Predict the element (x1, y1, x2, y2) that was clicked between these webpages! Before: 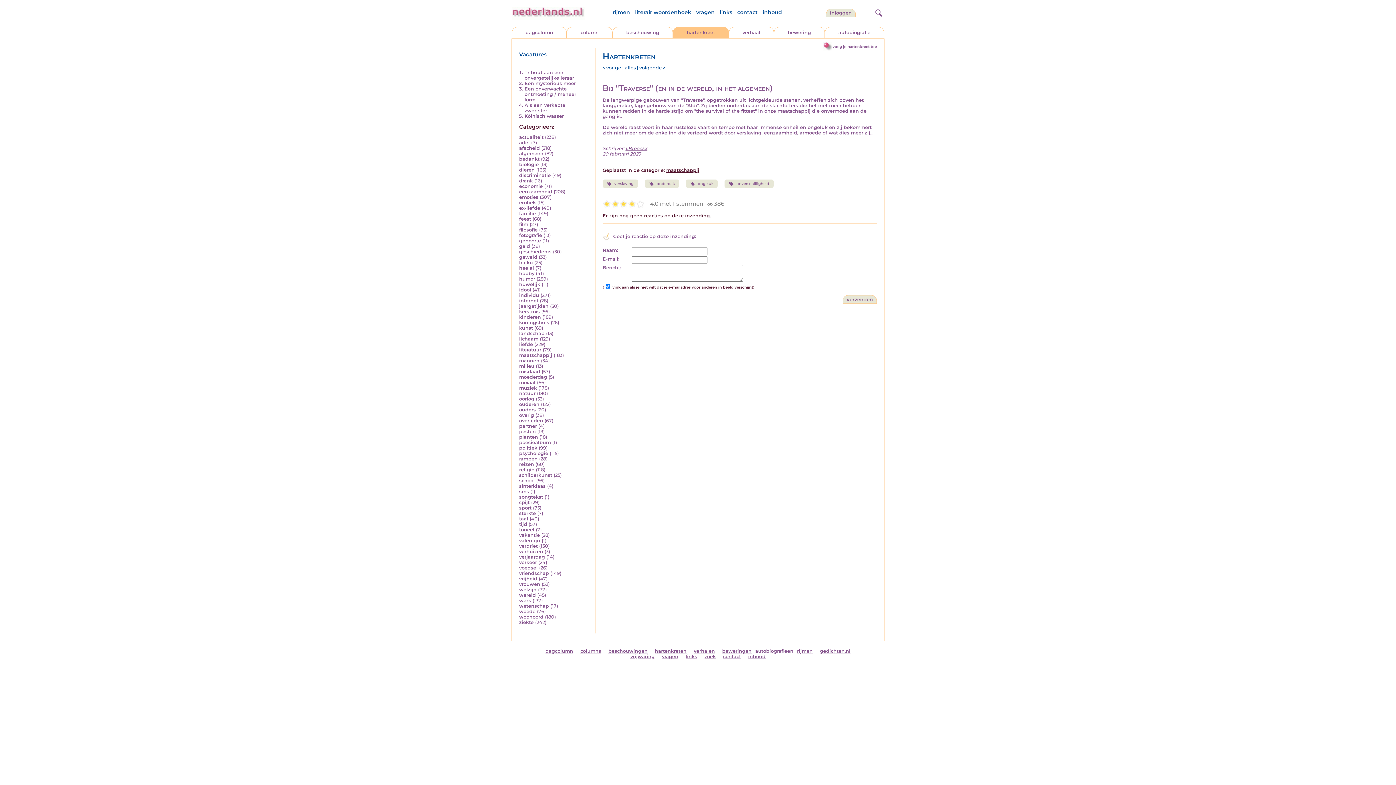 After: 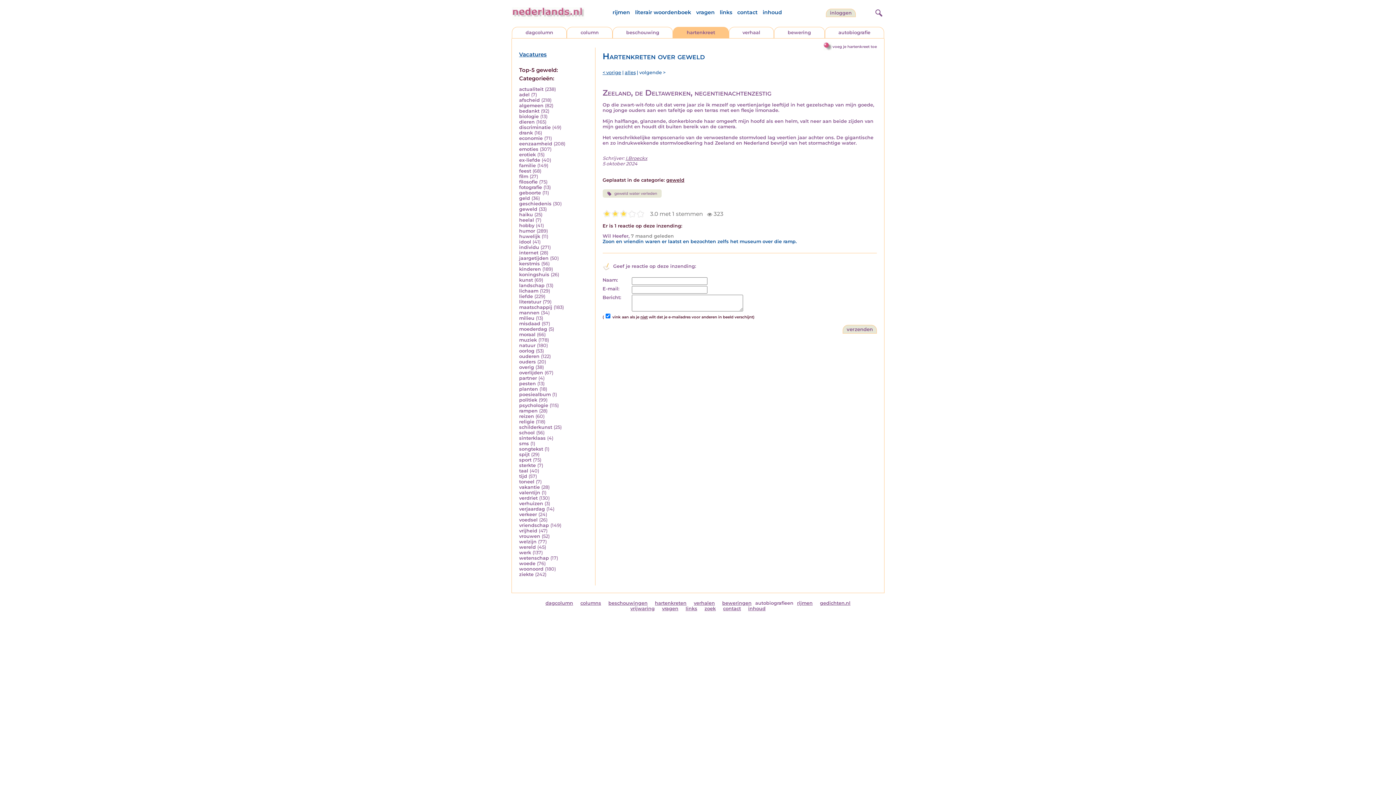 Action: label: geweld bbox: (519, 254, 537, 260)